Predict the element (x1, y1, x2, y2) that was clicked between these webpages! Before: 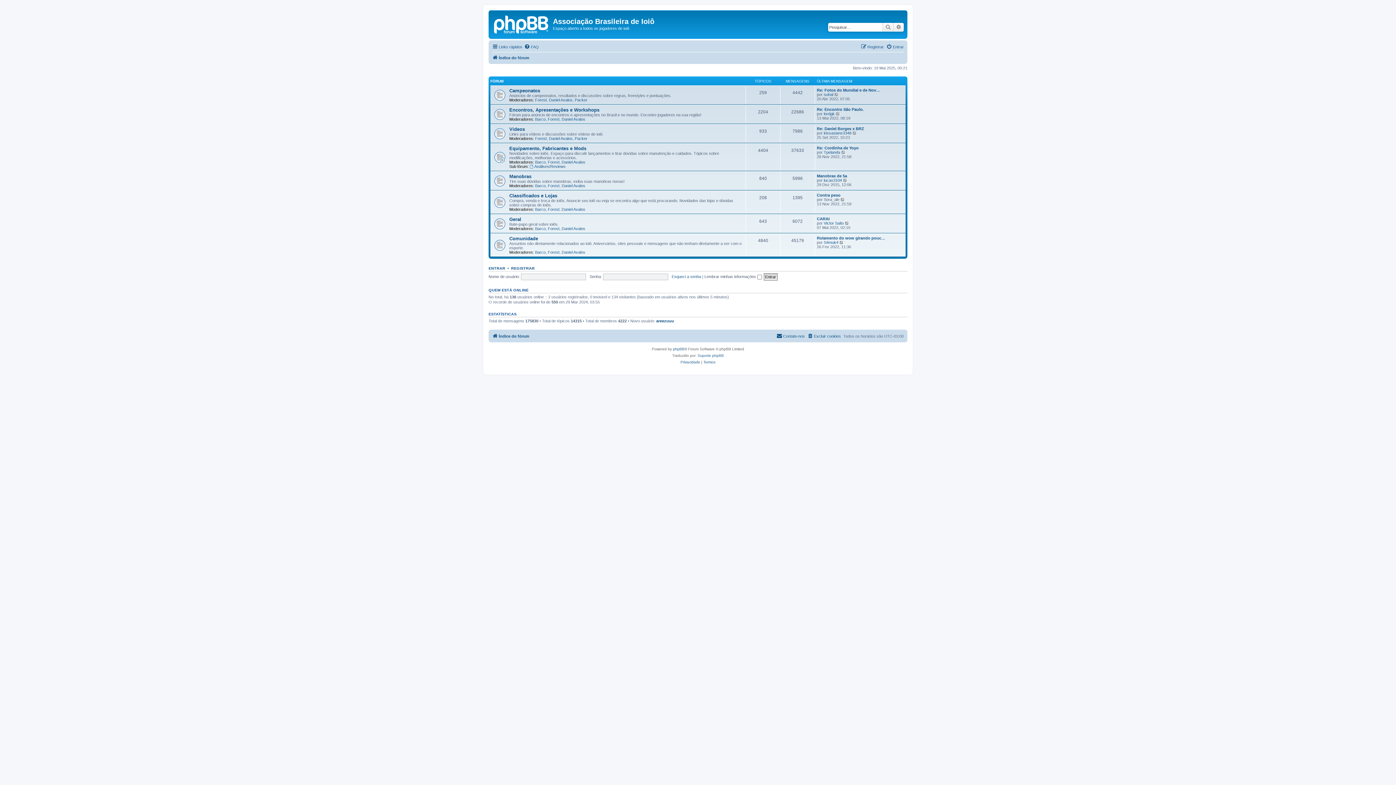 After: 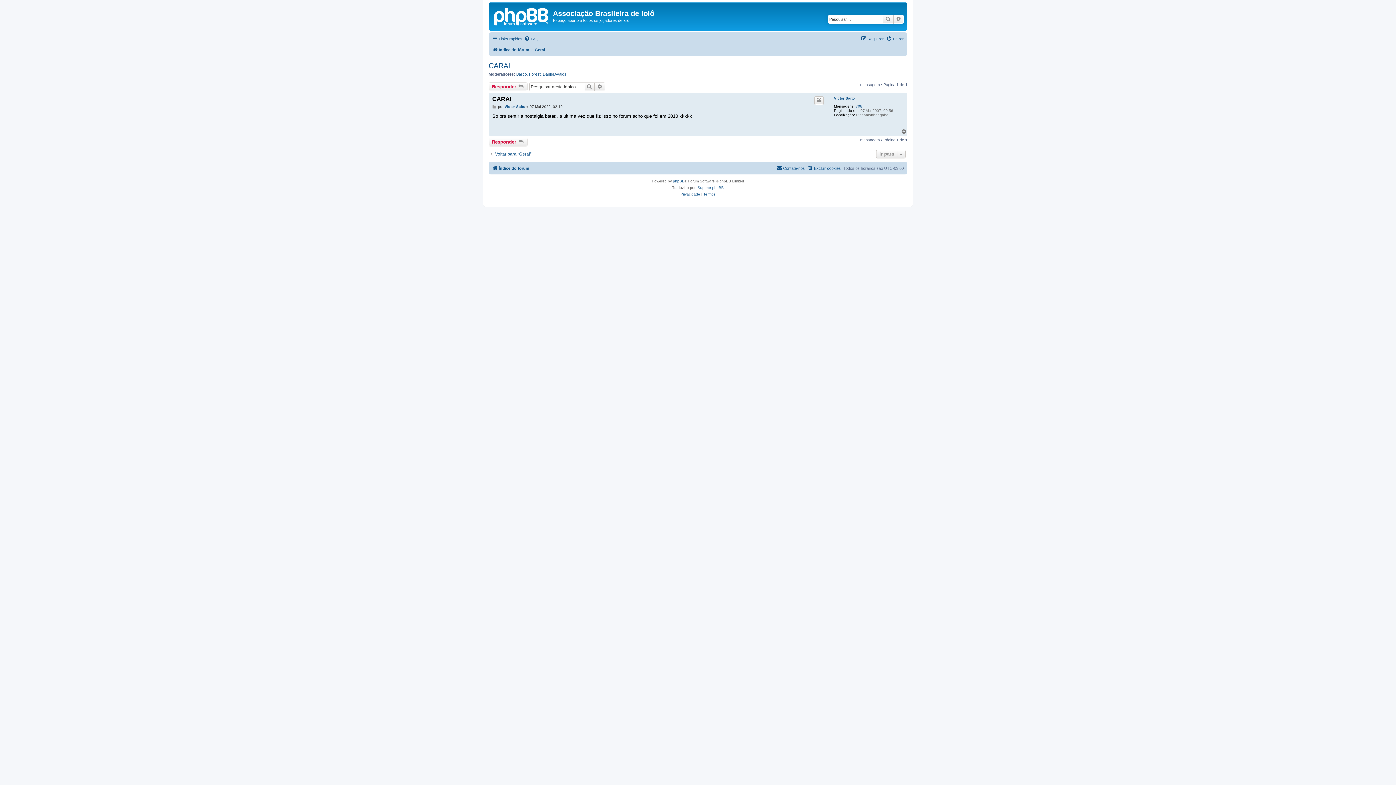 Action: bbox: (845, 221, 849, 225) label: Ver última mensagem